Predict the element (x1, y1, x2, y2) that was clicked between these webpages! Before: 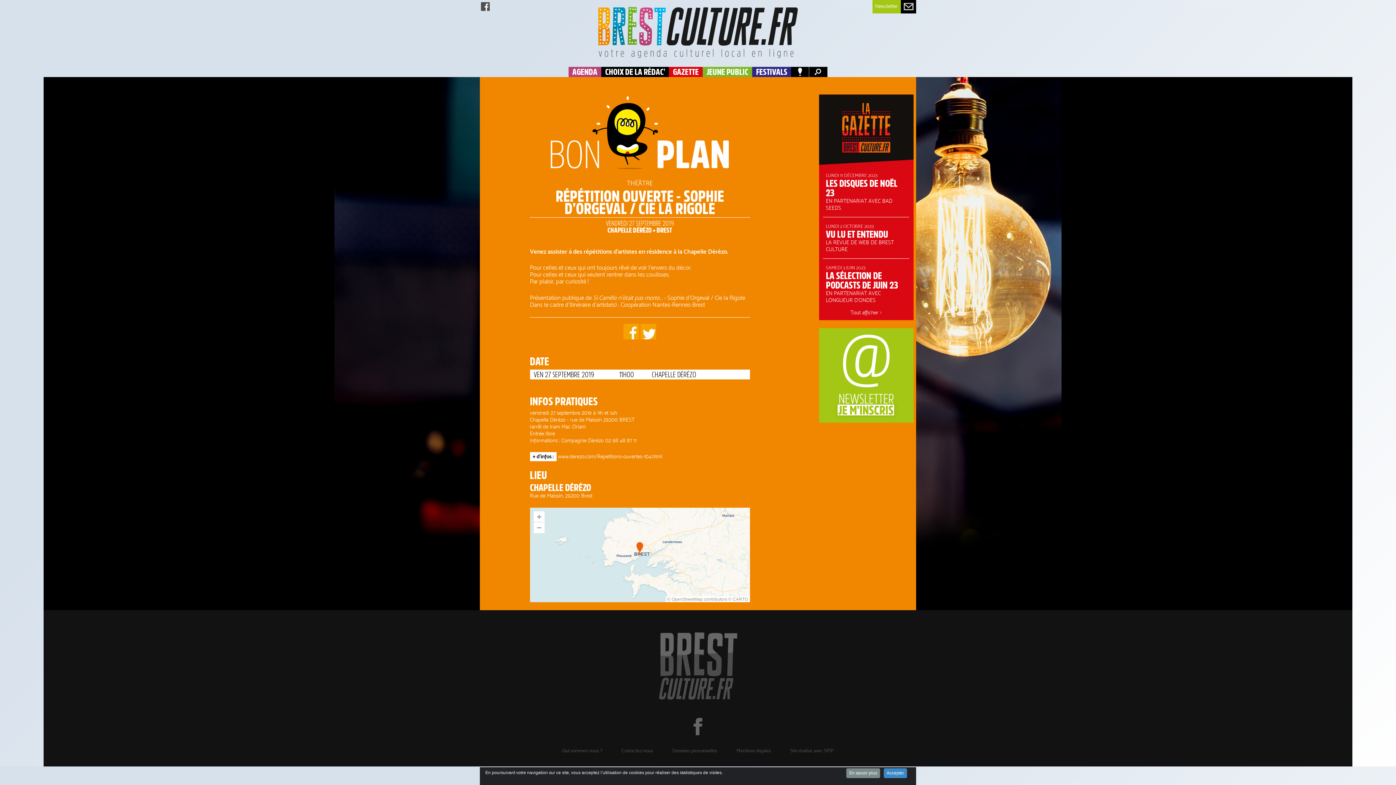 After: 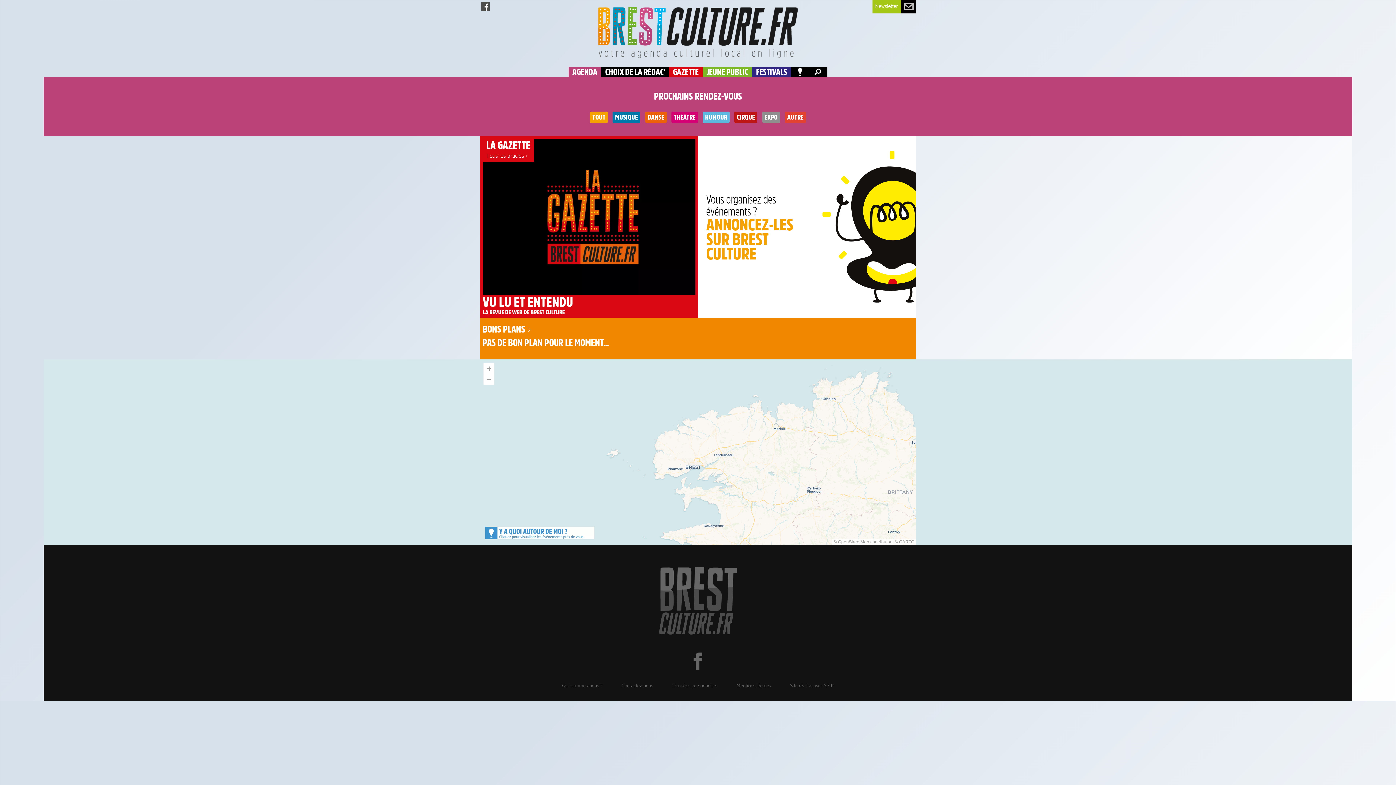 Action: bbox: (659, 633, 737, 638)